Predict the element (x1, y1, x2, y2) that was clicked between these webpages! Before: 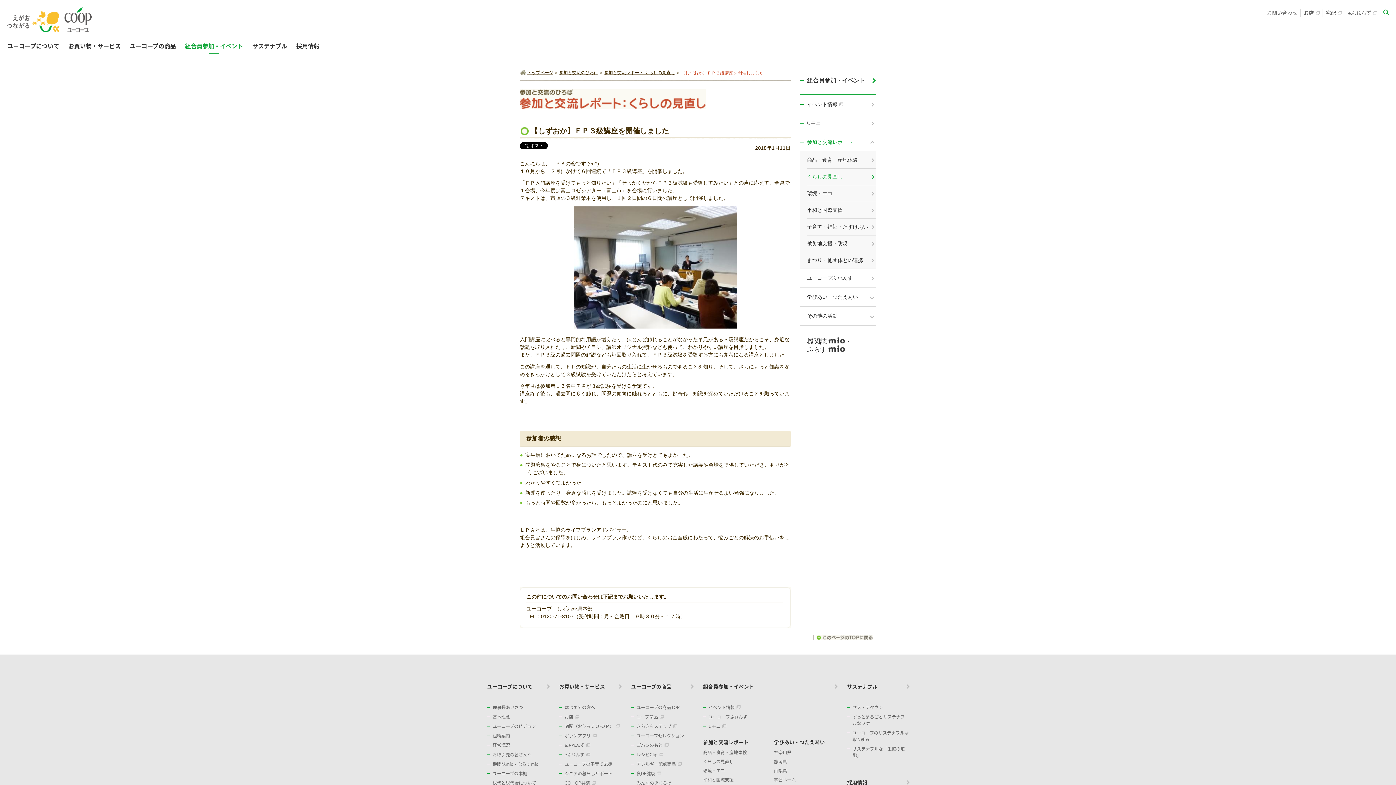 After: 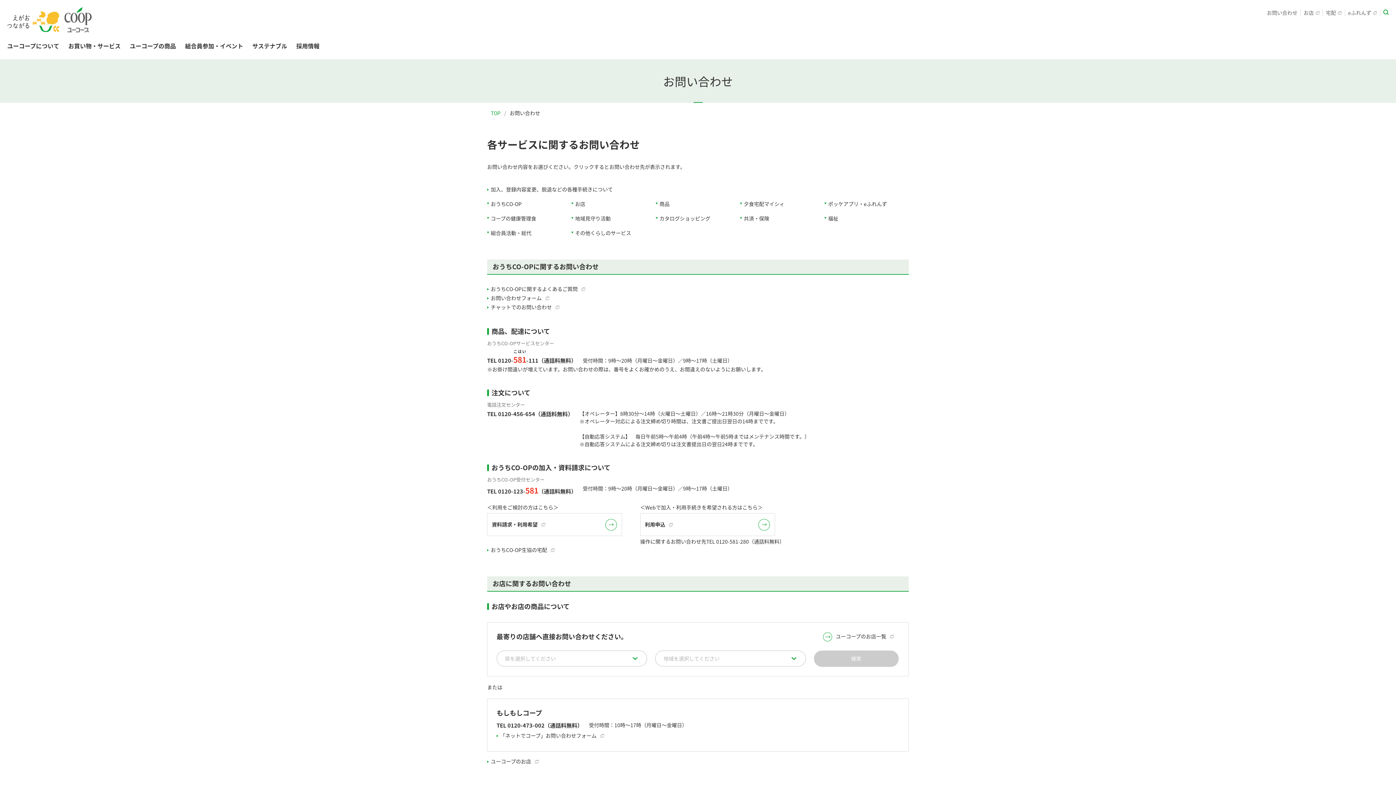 Action: bbox: (1267, 9, 1297, 16) label: お問い合わせ